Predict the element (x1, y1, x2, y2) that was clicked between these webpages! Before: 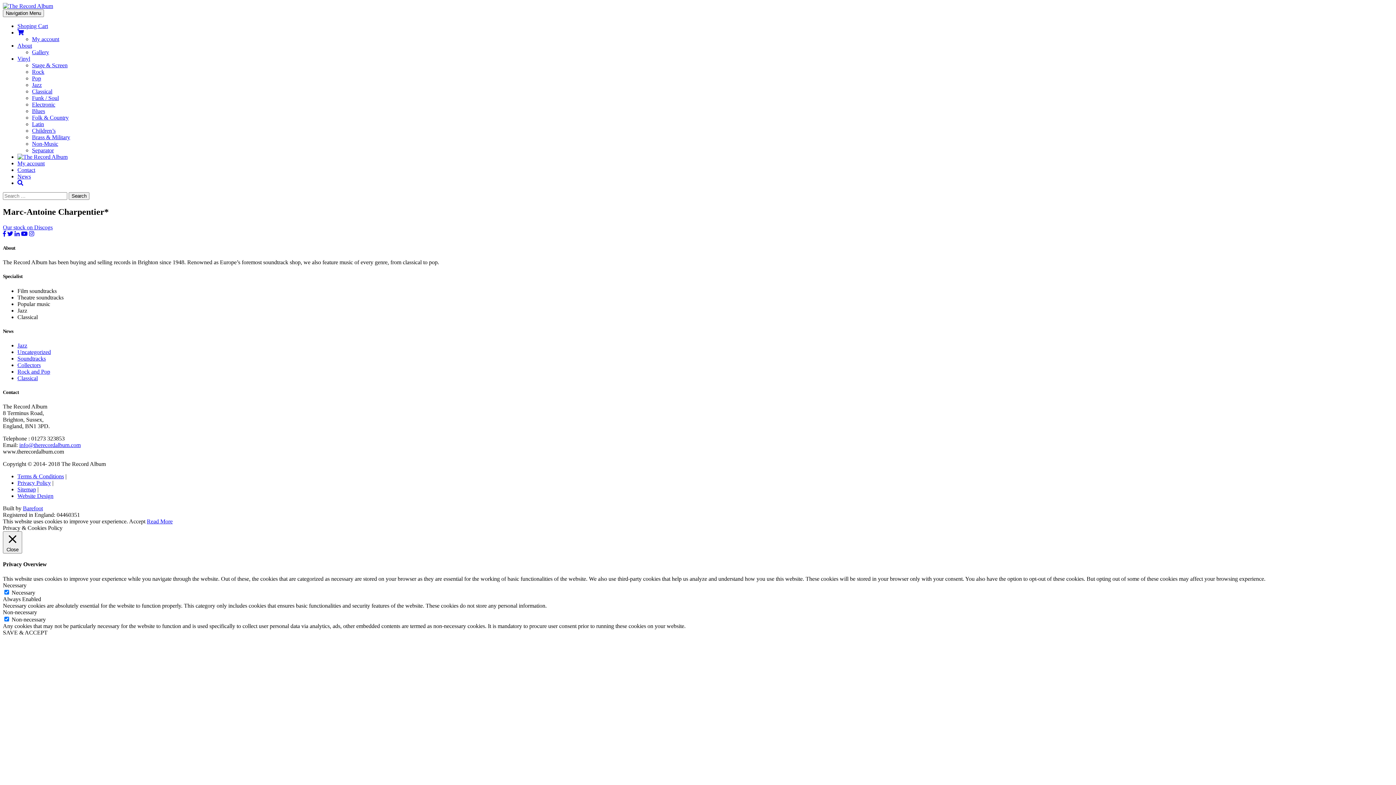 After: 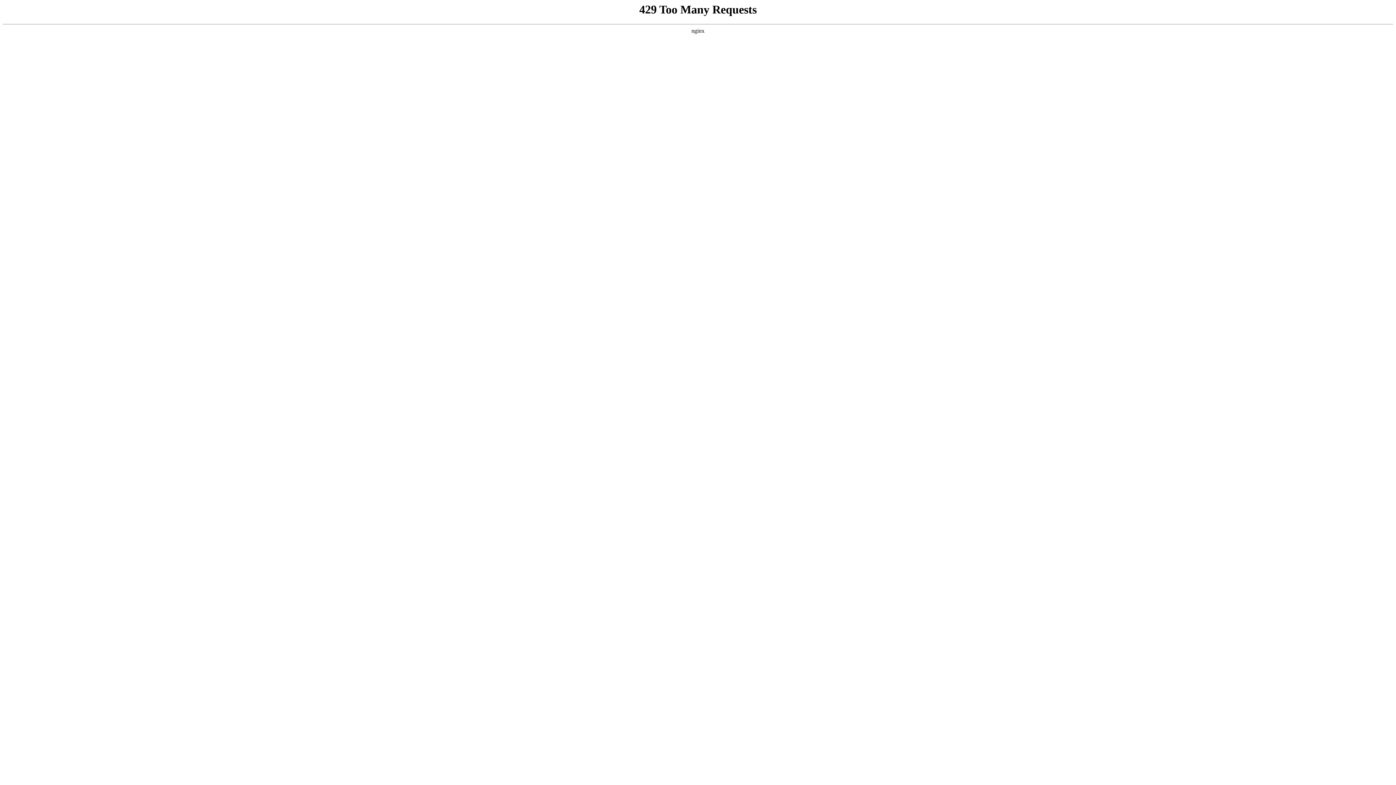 Action: label: Website Design bbox: (17, 493, 53, 499)